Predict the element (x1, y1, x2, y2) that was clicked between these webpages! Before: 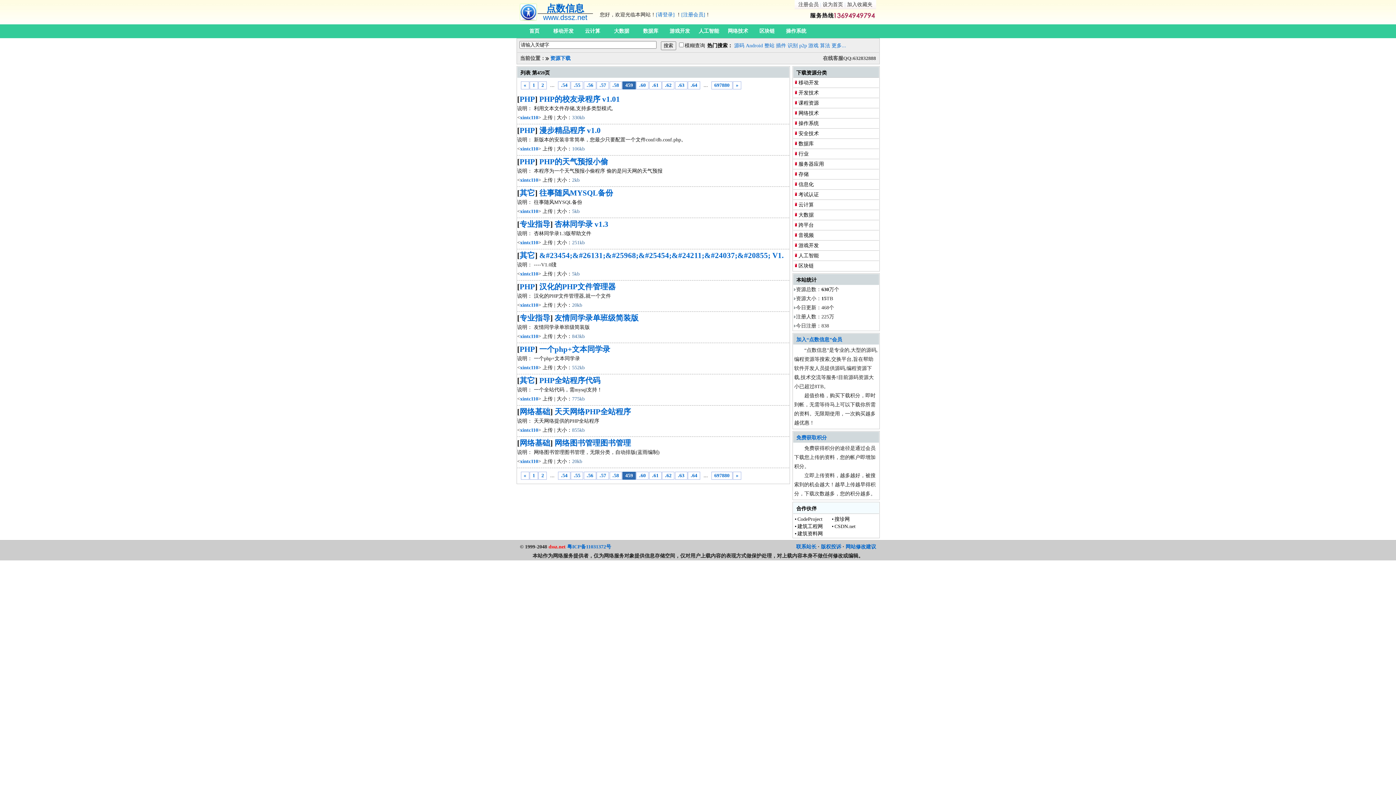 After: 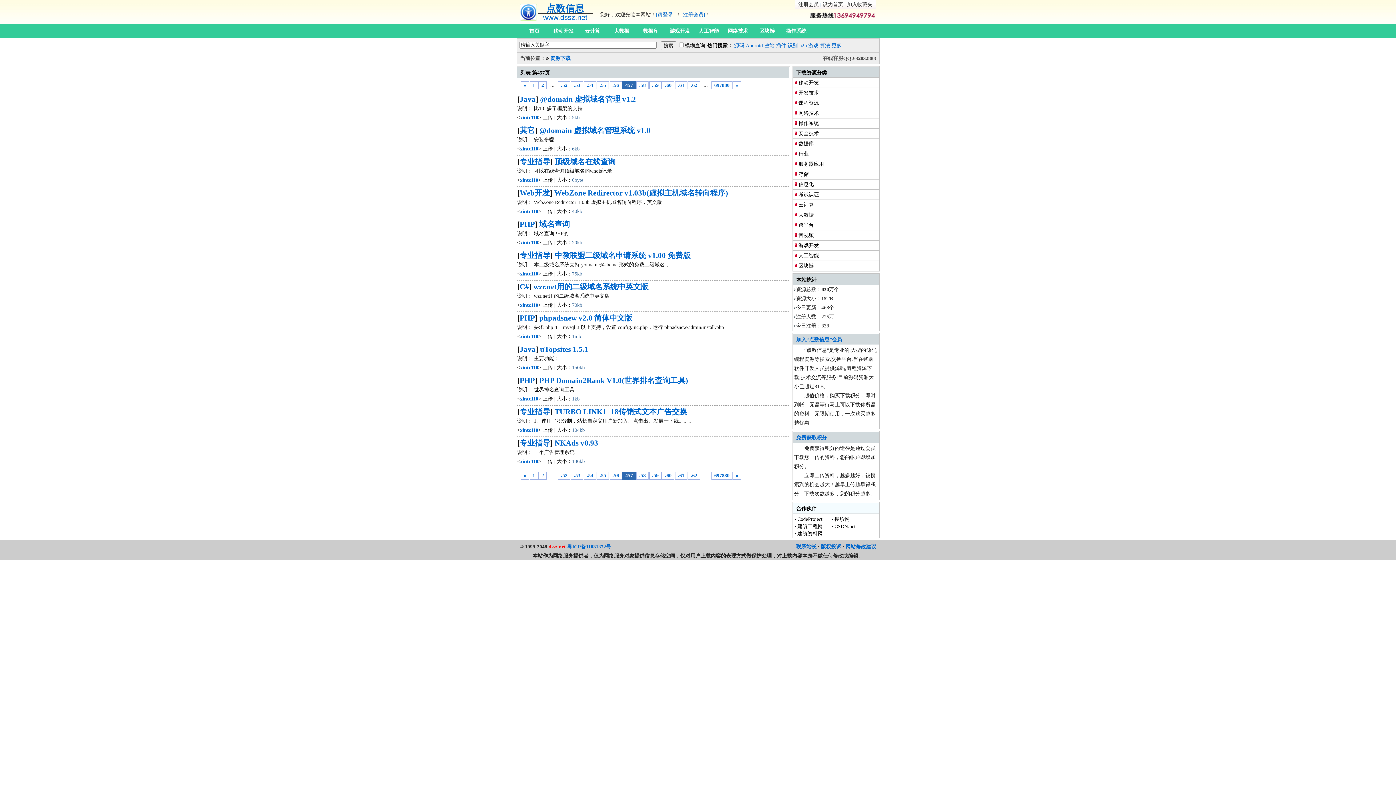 Action: bbox: (596, 472, 609, 480) label: .57